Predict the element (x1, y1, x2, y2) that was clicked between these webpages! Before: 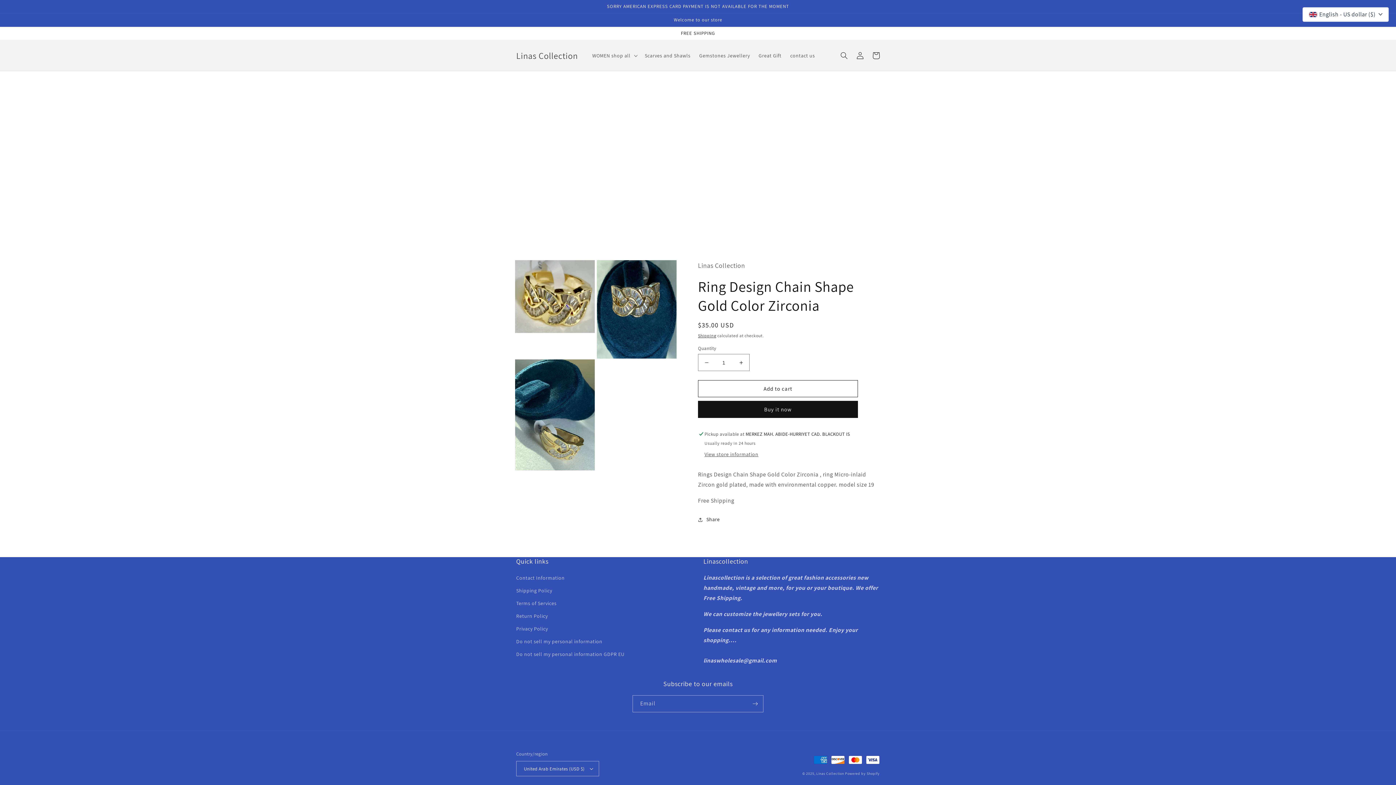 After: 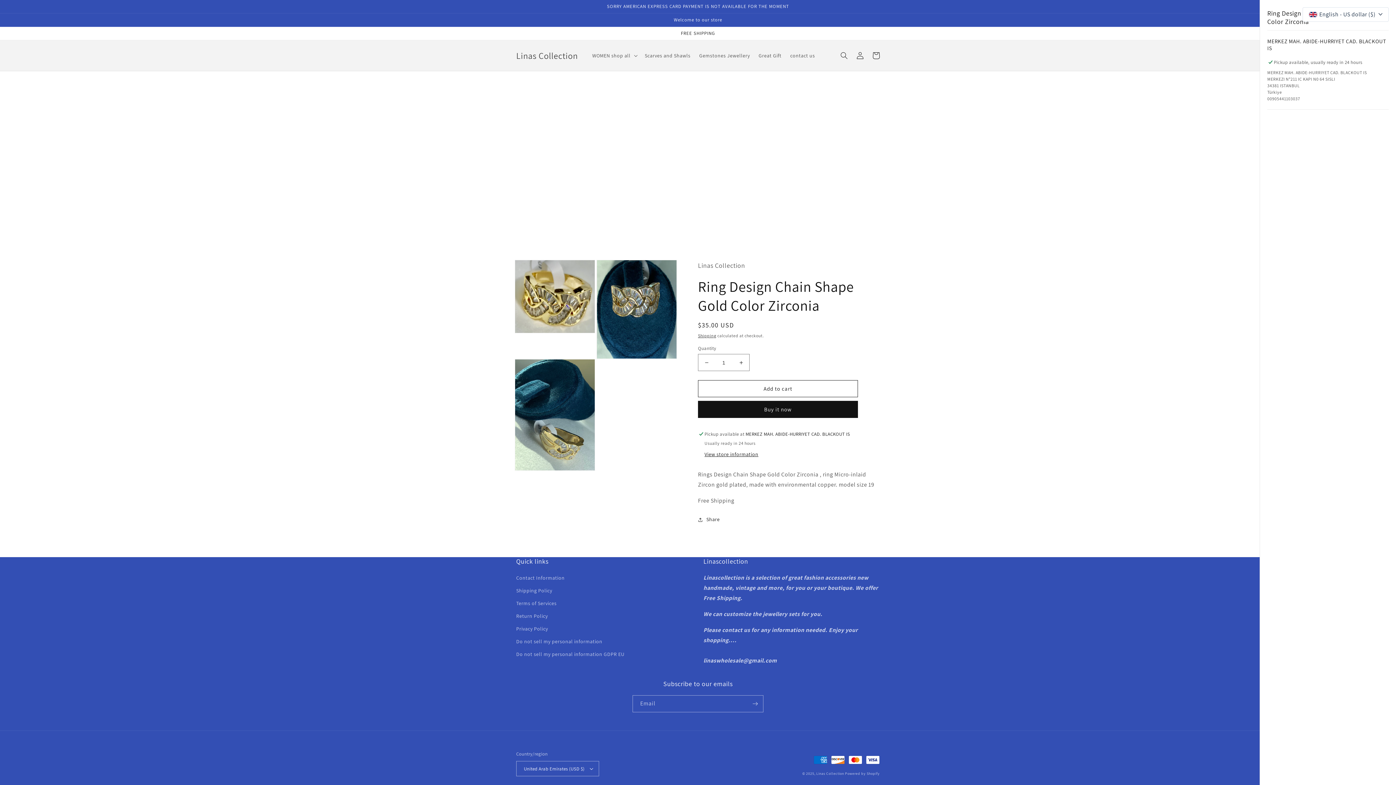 Action: label: View store information bbox: (704, 451, 758, 458)